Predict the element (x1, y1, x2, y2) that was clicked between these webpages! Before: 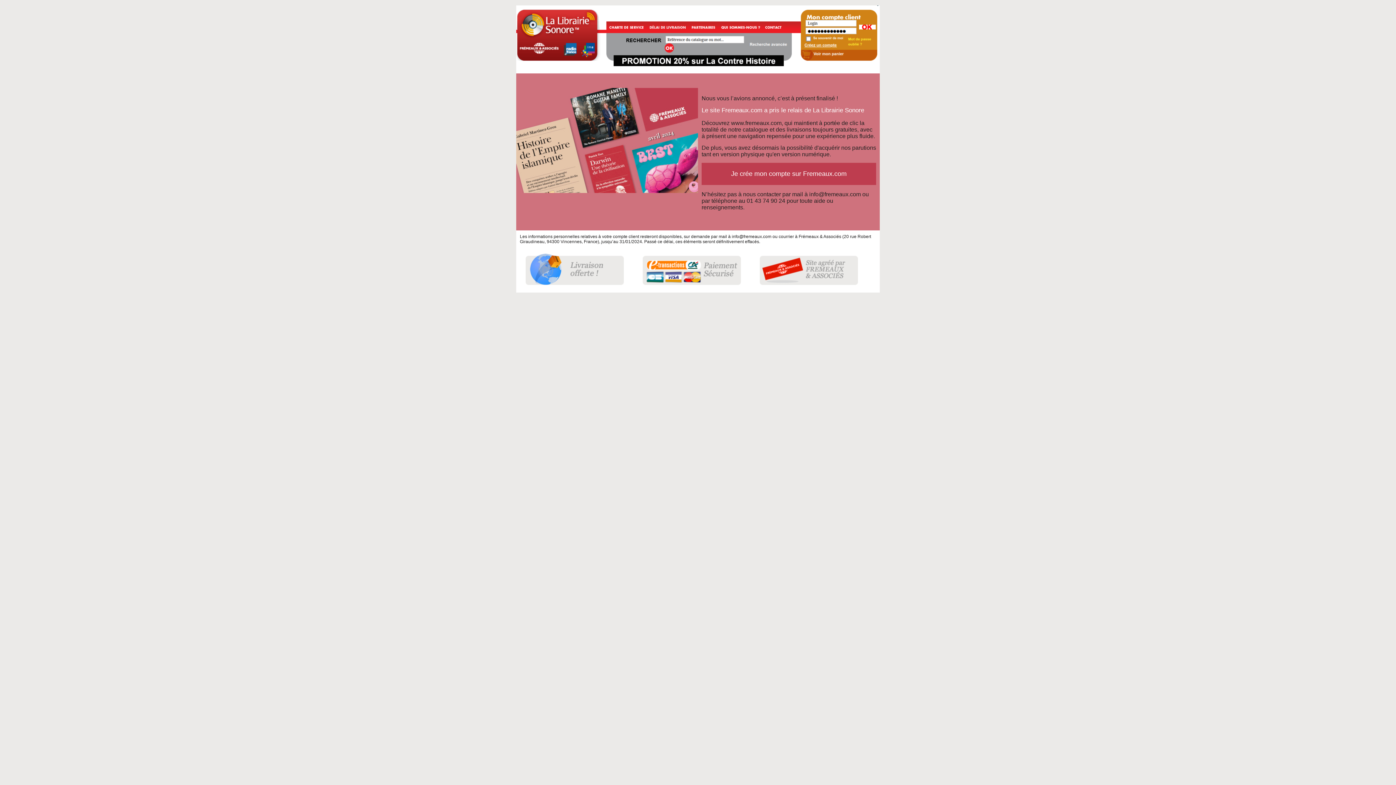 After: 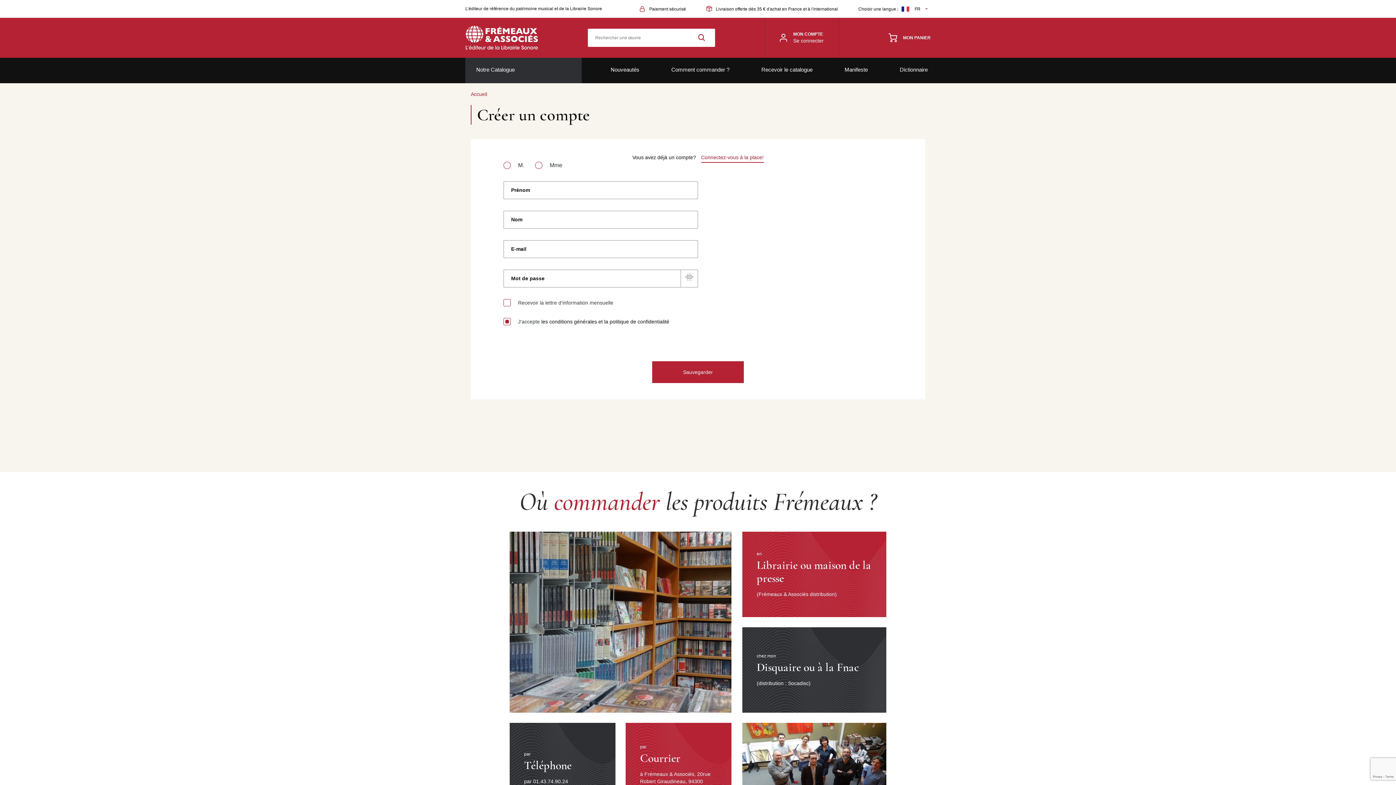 Action: label: Je crée mon compte sur Fremeaux.com bbox: (731, 170, 846, 177)